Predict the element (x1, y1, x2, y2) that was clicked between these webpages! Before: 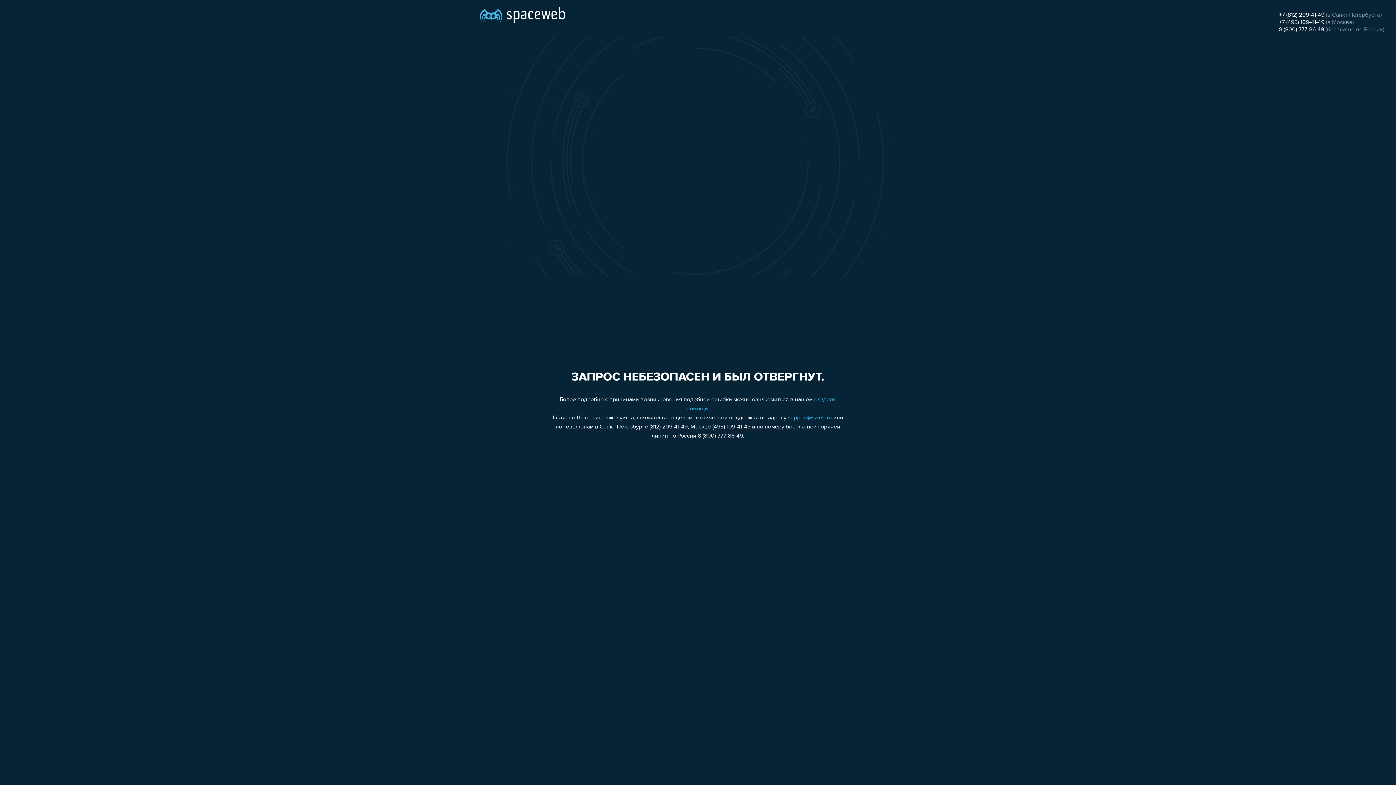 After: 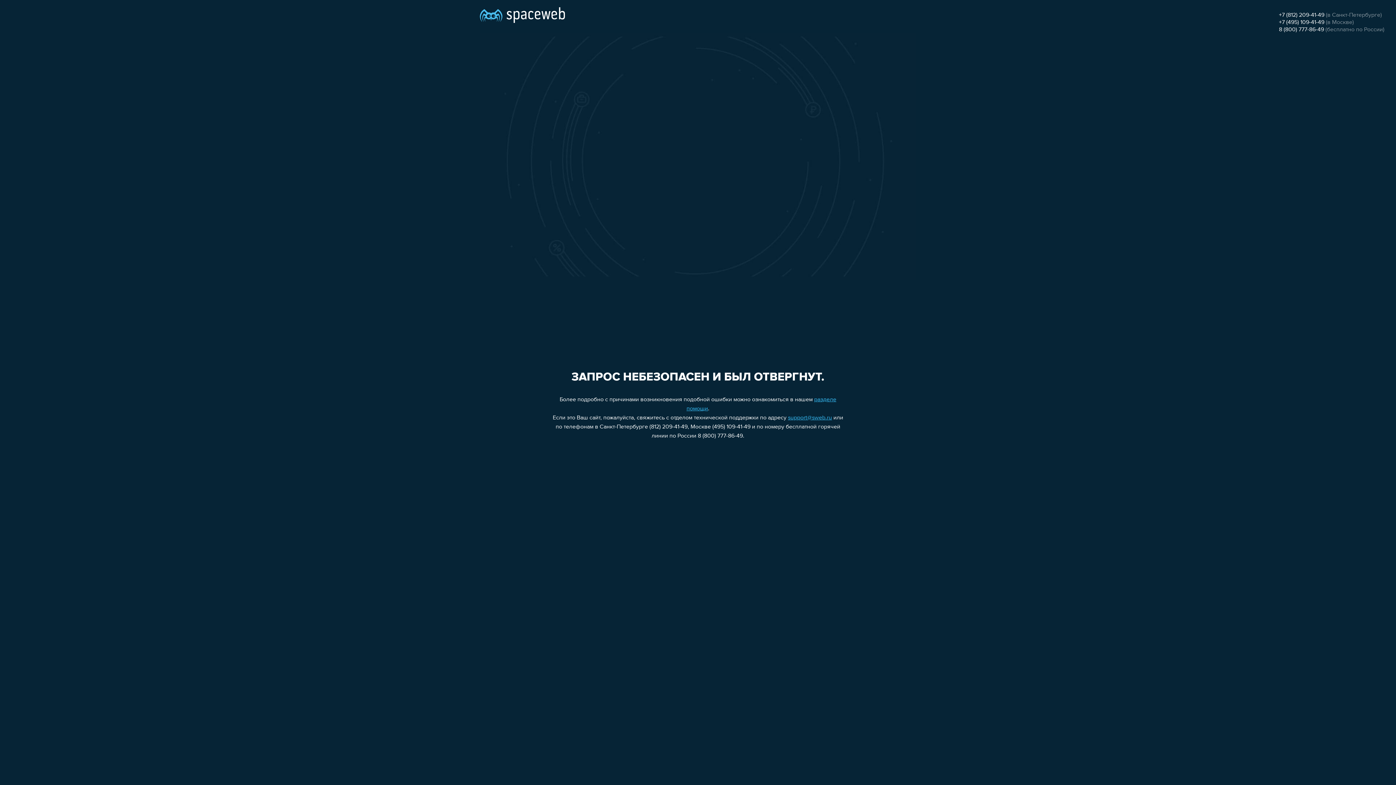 Action: bbox: (1279, 26, 1324, 32) label: 8 (800) 777-86-49